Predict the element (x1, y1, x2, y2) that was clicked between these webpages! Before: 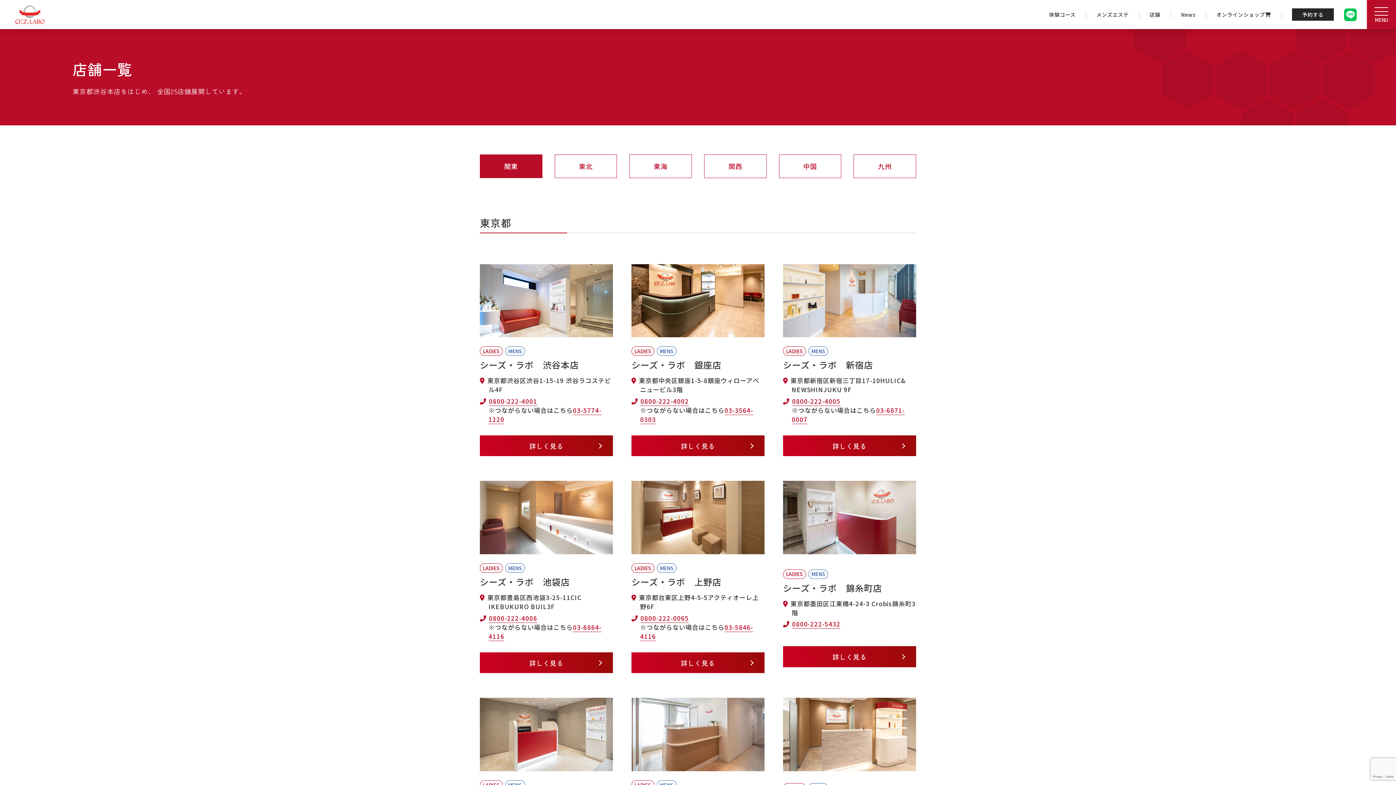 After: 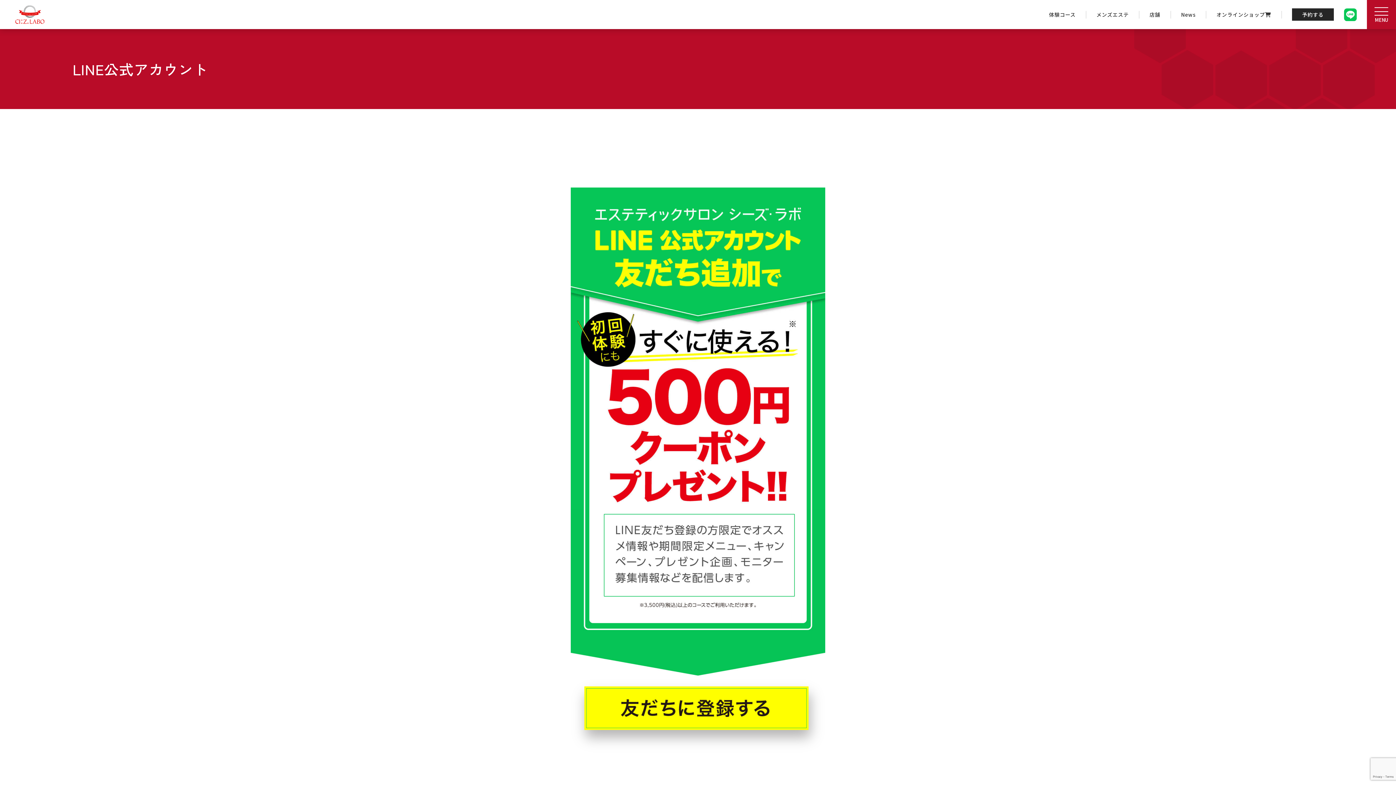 Action: bbox: (1344, -4, 1367, 33)